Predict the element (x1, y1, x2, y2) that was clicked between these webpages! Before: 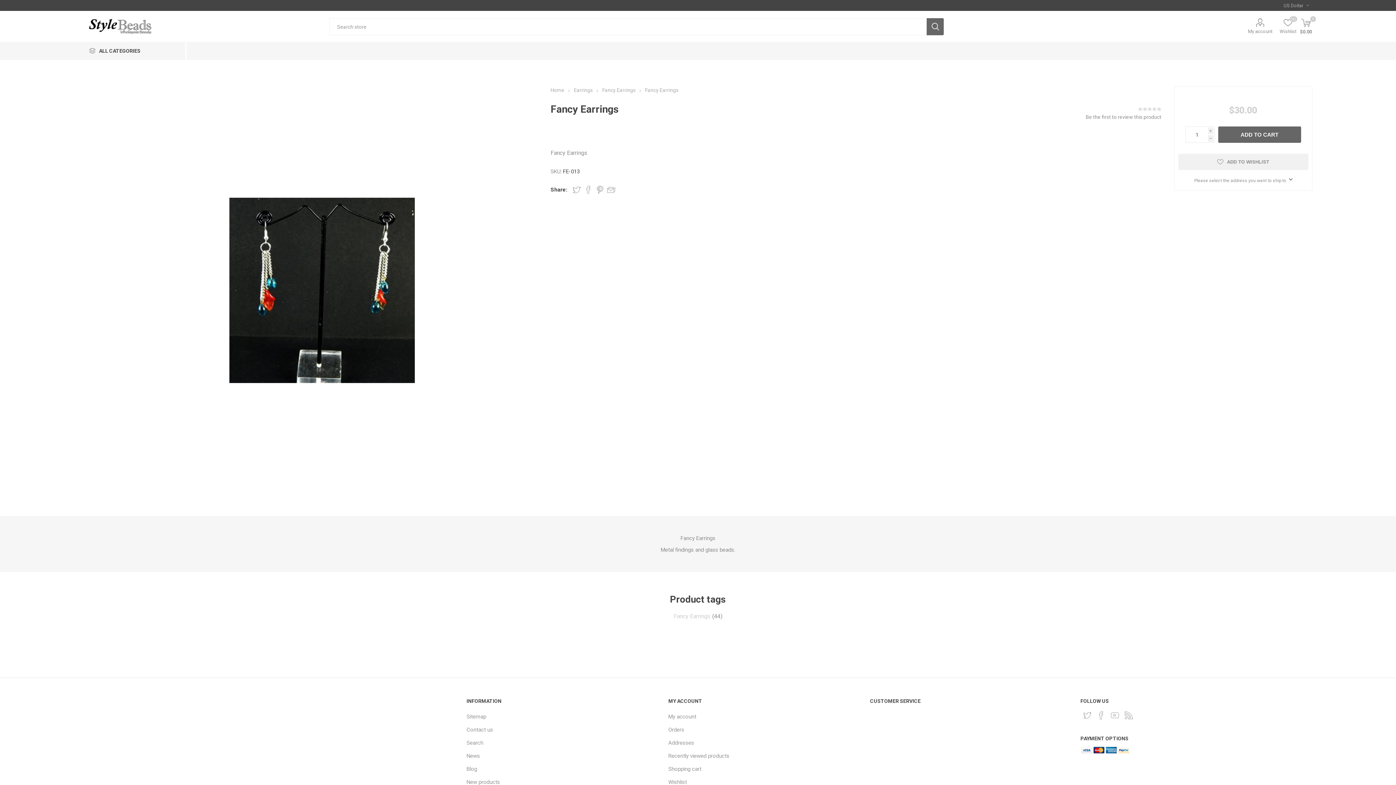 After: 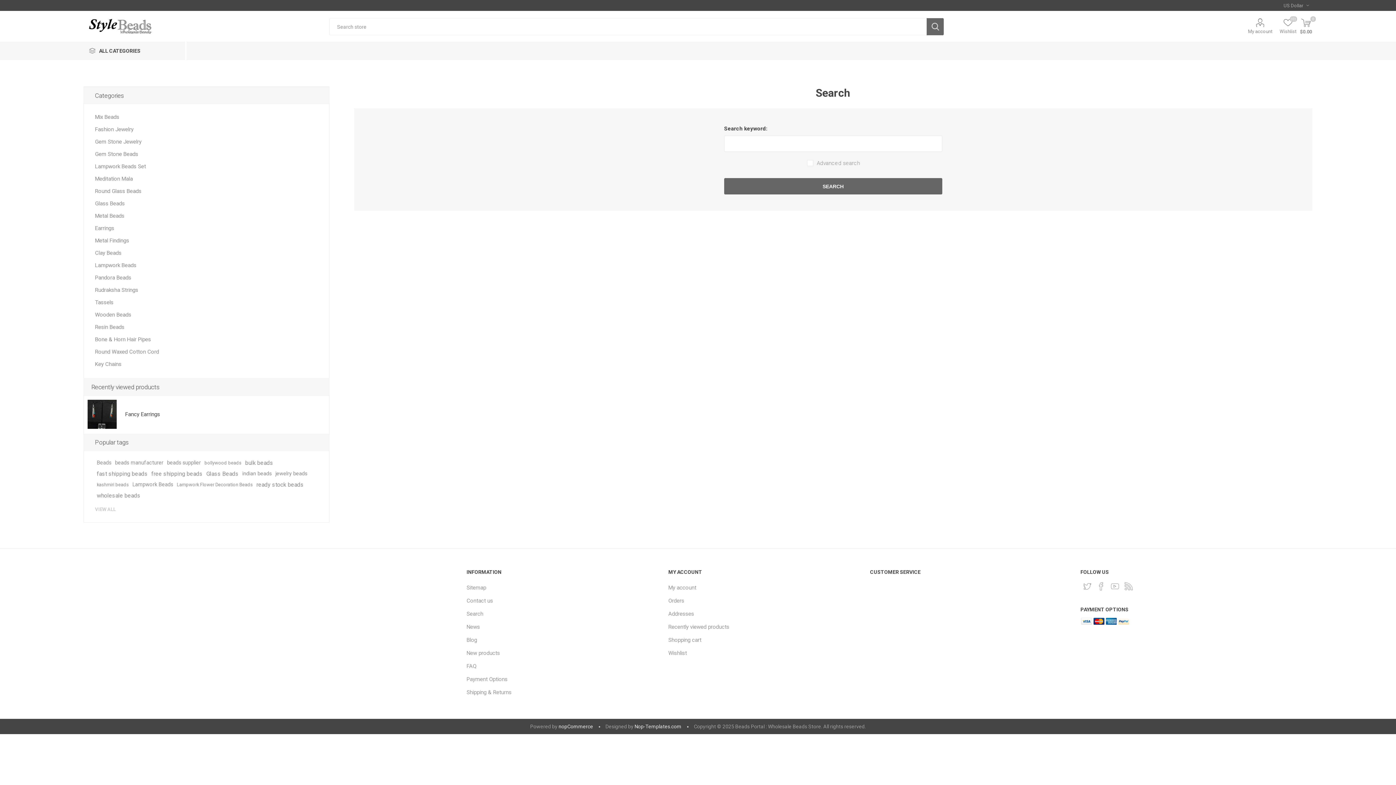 Action: bbox: (466, 739, 483, 746) label: Search